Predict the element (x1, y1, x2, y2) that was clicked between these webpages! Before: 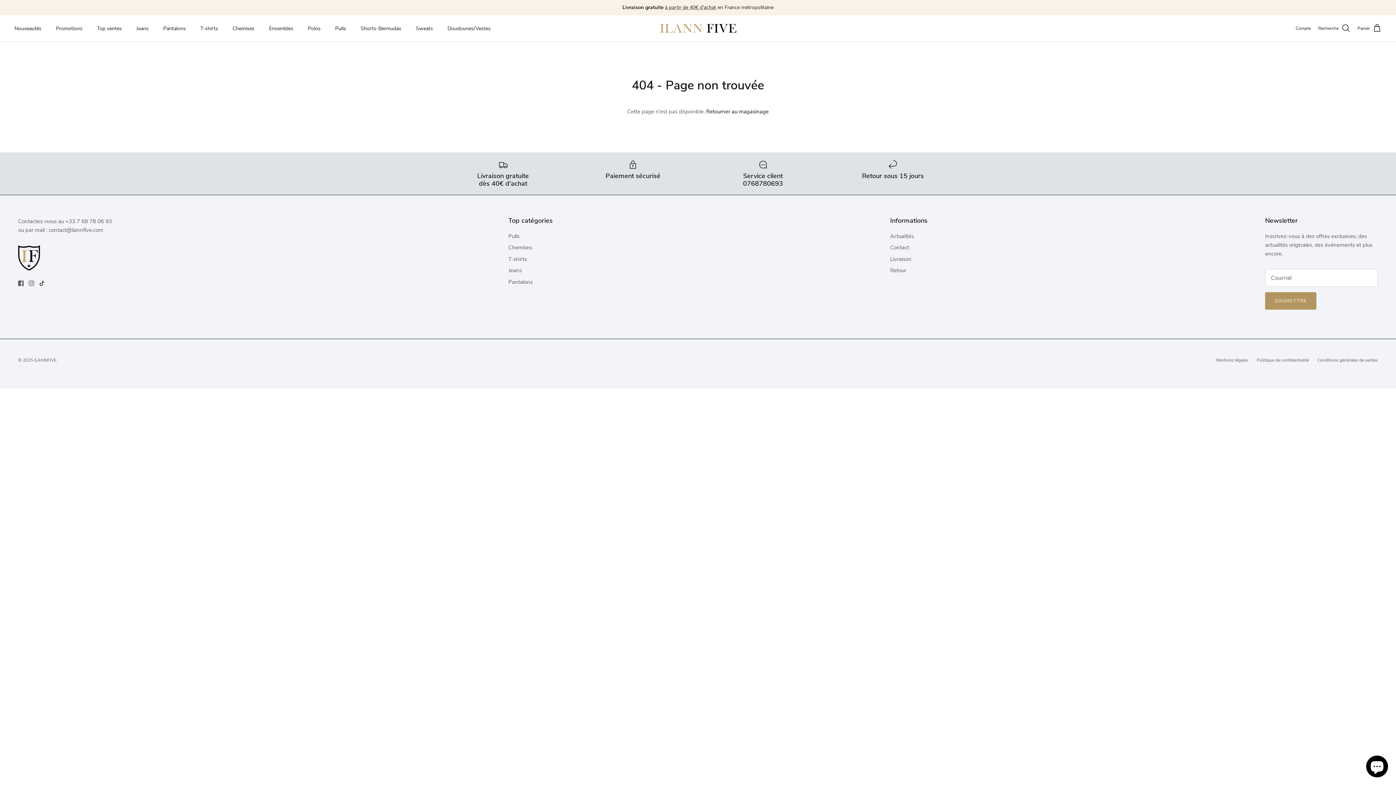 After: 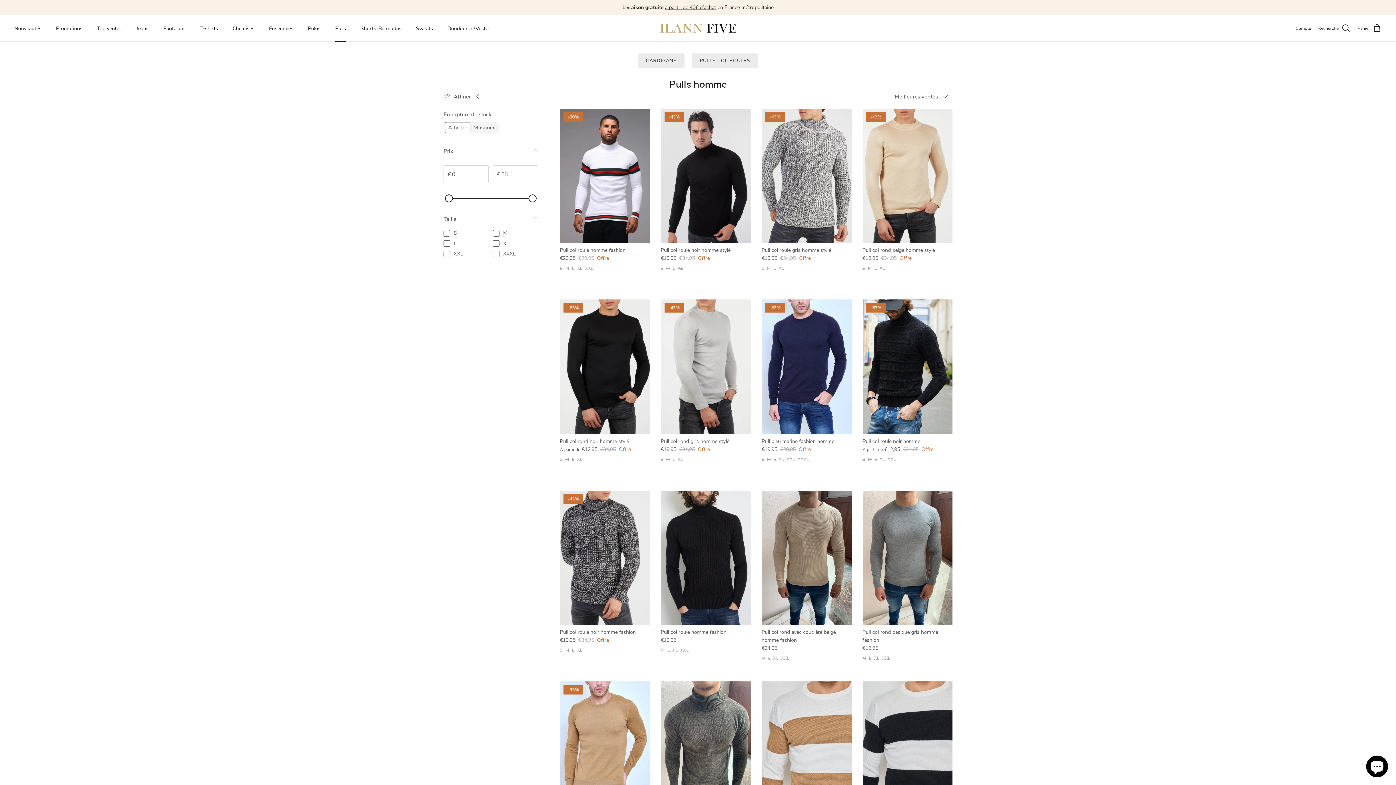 Action: bbox: (328, 16, 352, 40) label: Pulls